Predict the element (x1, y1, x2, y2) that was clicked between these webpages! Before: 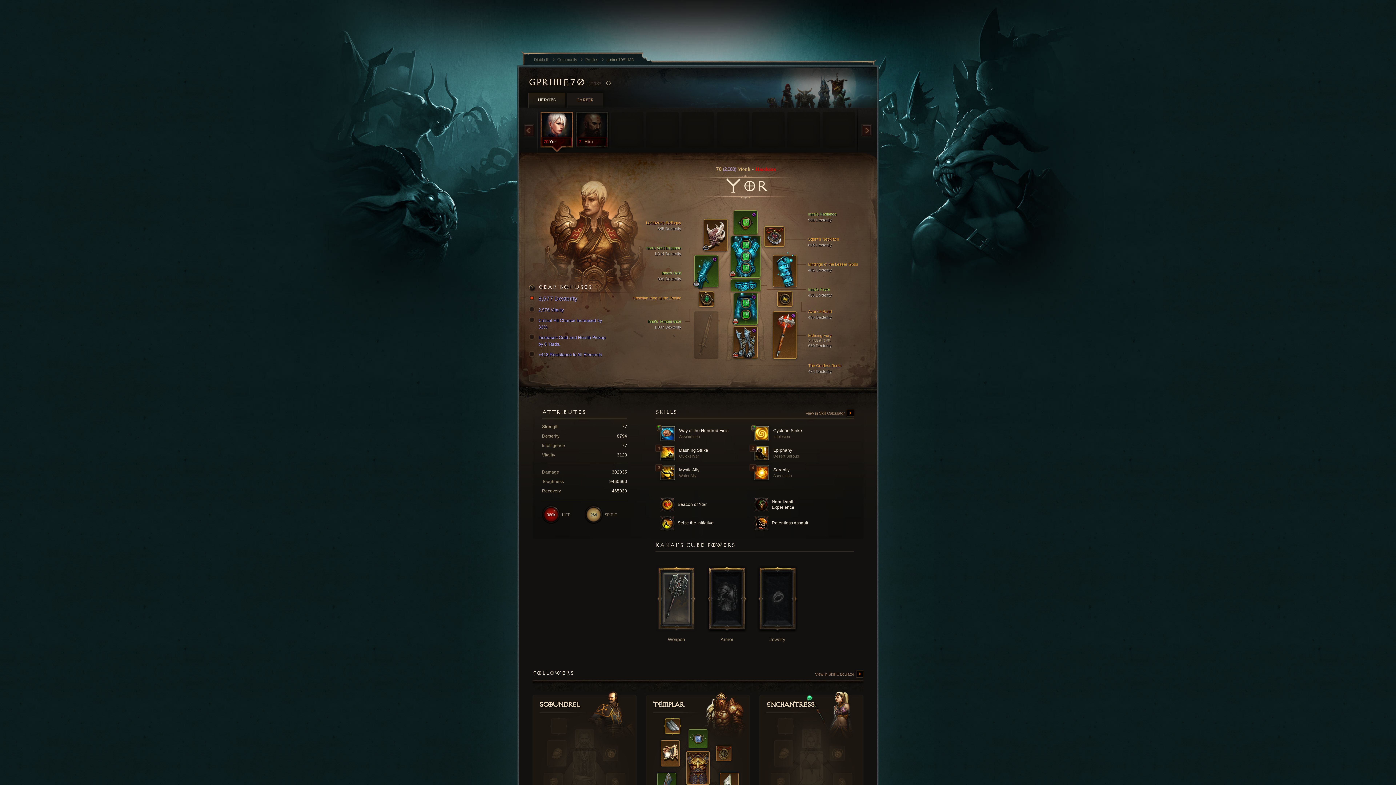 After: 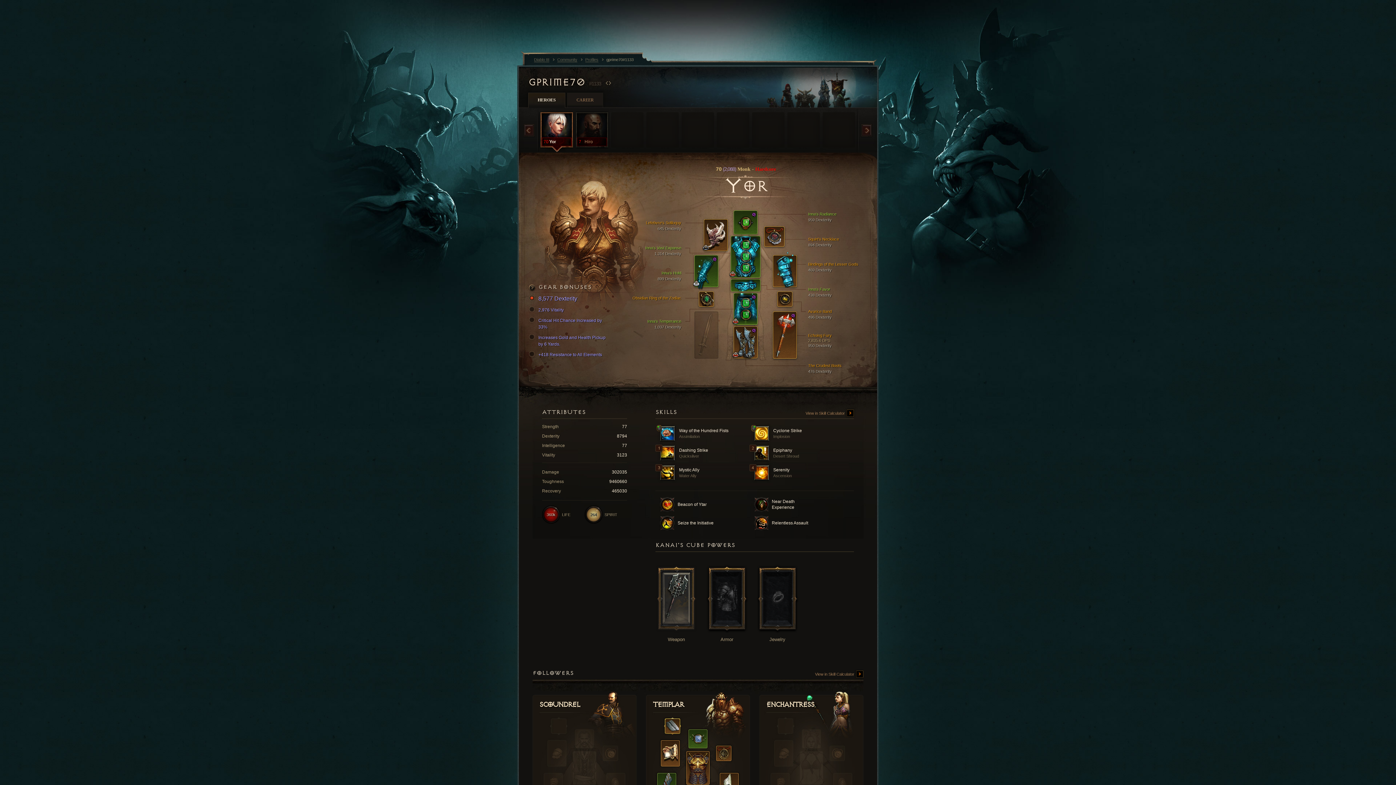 Action: bbox: (528, 76, 868, 89) label: GPRIME70 #1133 